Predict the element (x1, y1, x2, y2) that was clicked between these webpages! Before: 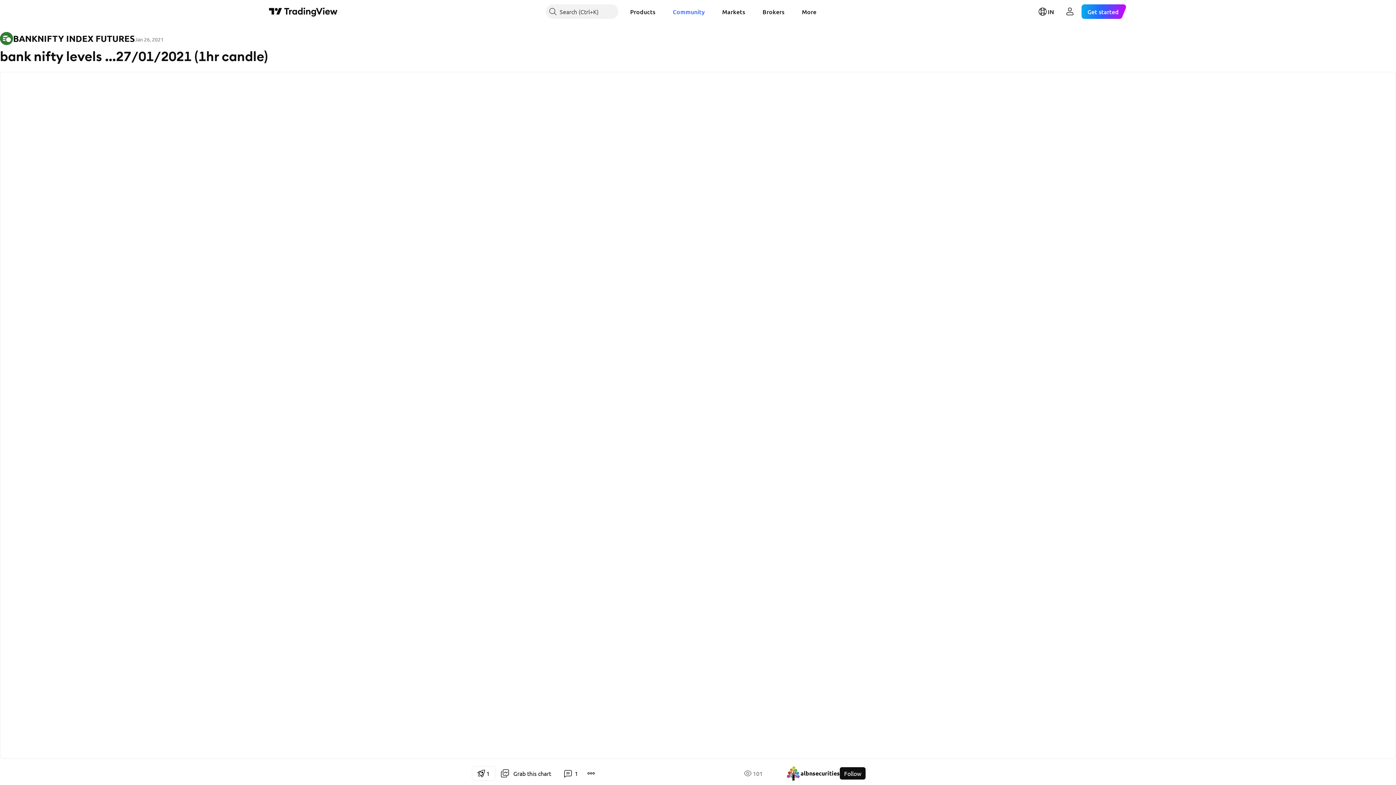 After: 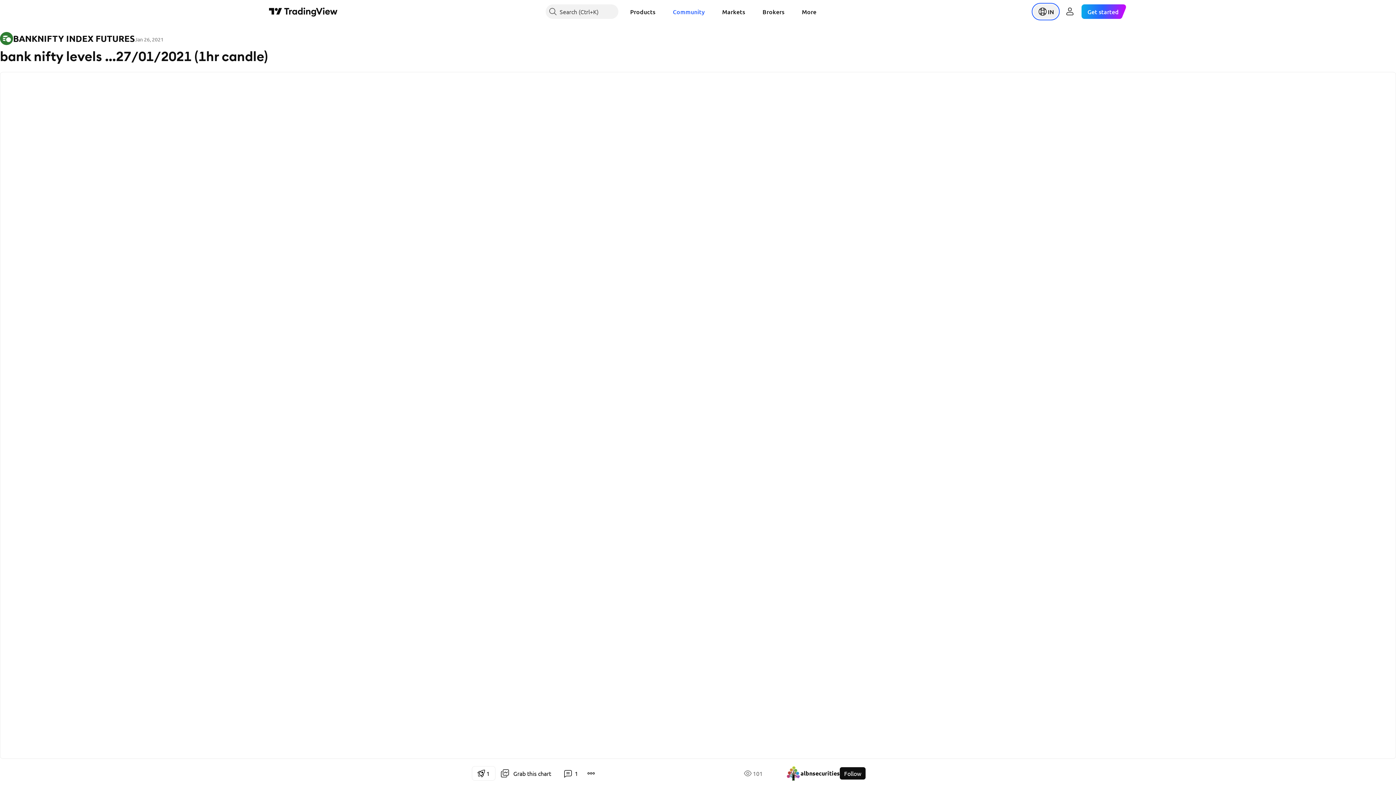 Action: label: Open language menu bbox: (1033, 4, 1058, 18)